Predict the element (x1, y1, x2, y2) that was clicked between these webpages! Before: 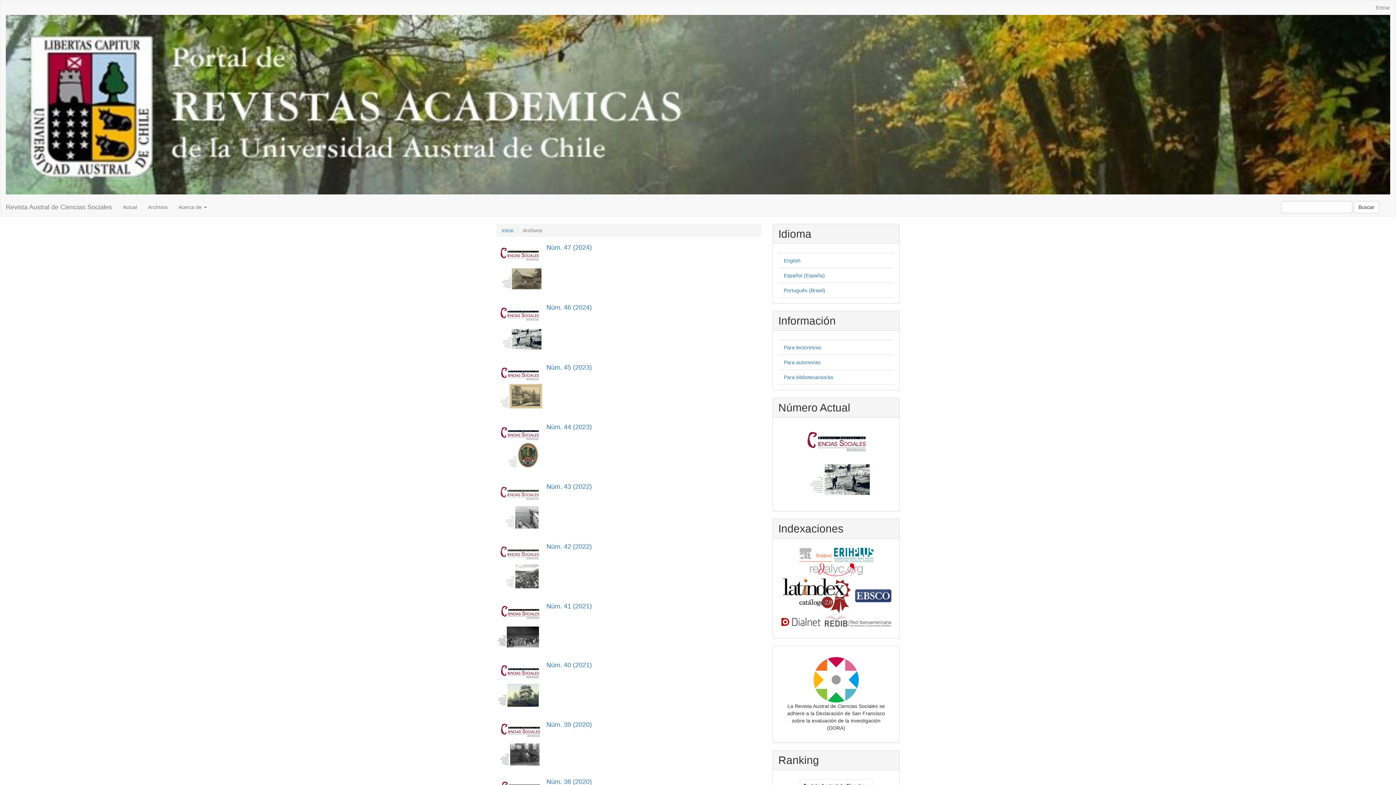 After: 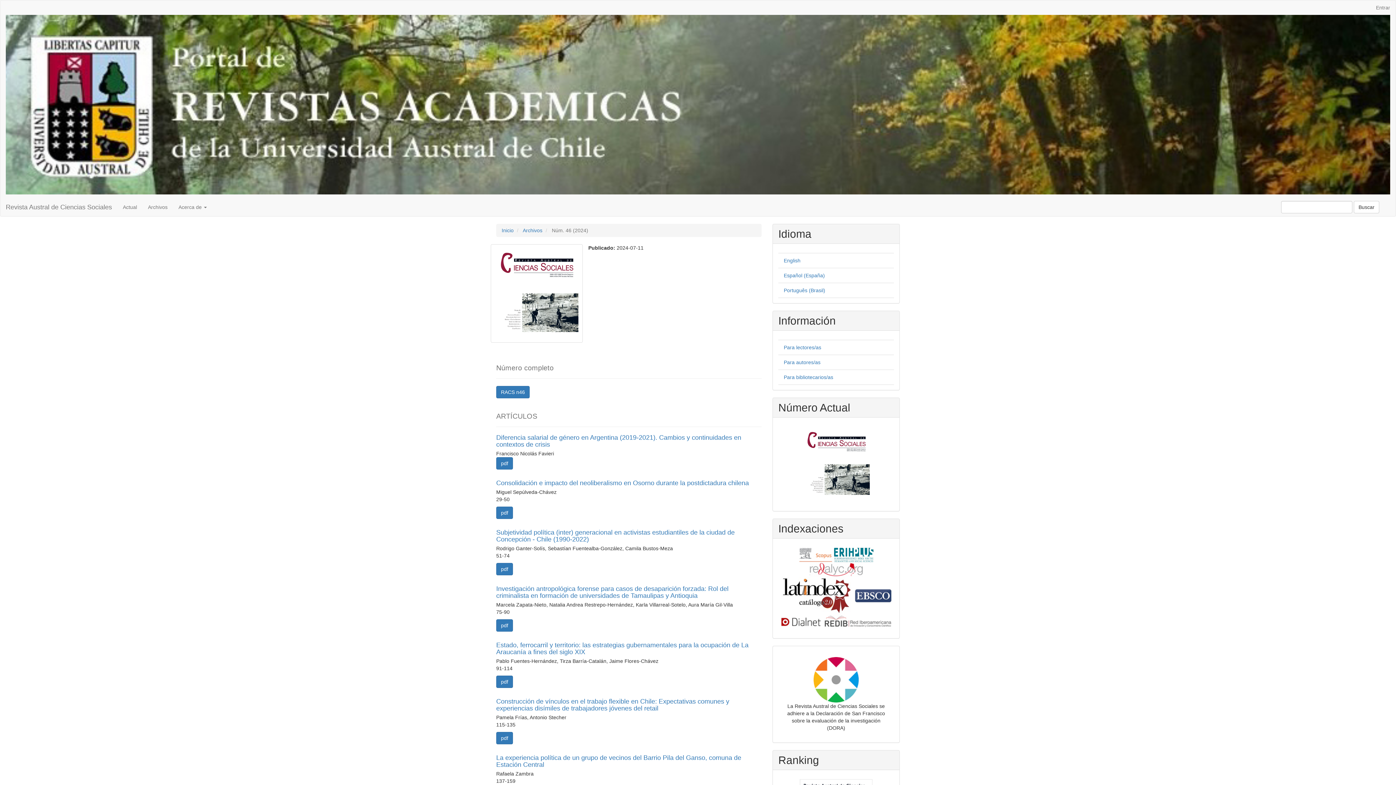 Action: bbox: (800, 461, 871, 466)